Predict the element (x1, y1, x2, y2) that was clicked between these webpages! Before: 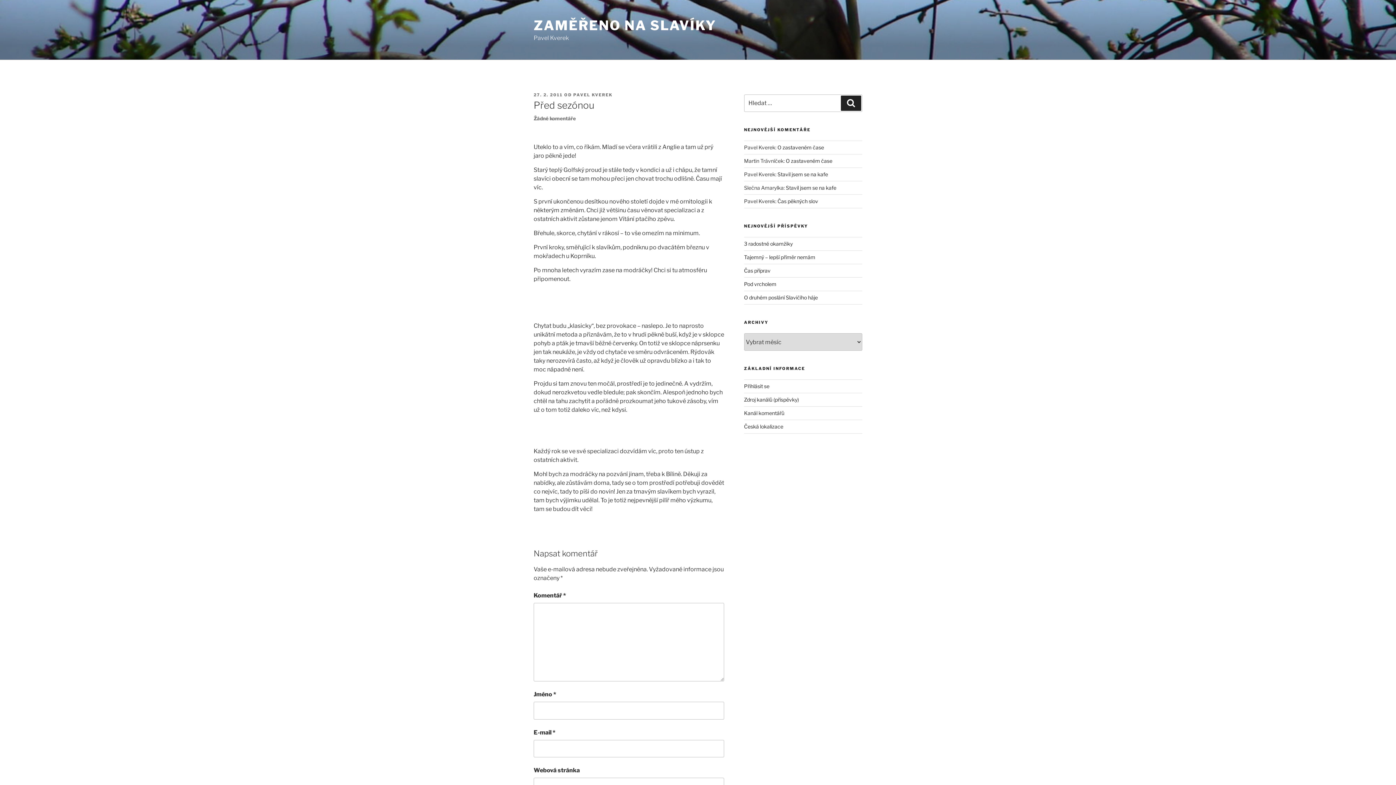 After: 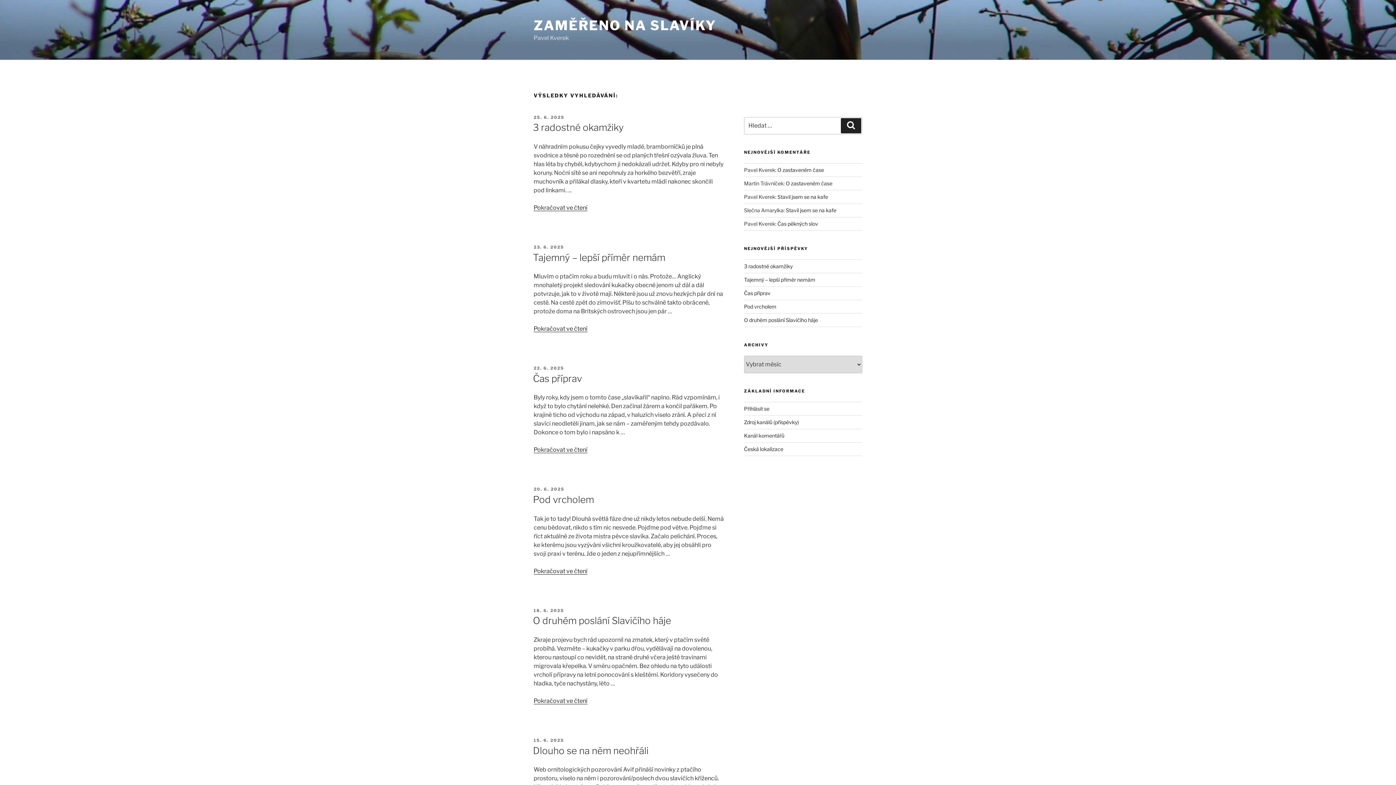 Action: label: Hledání bbox: (841, 95, 861, 111)